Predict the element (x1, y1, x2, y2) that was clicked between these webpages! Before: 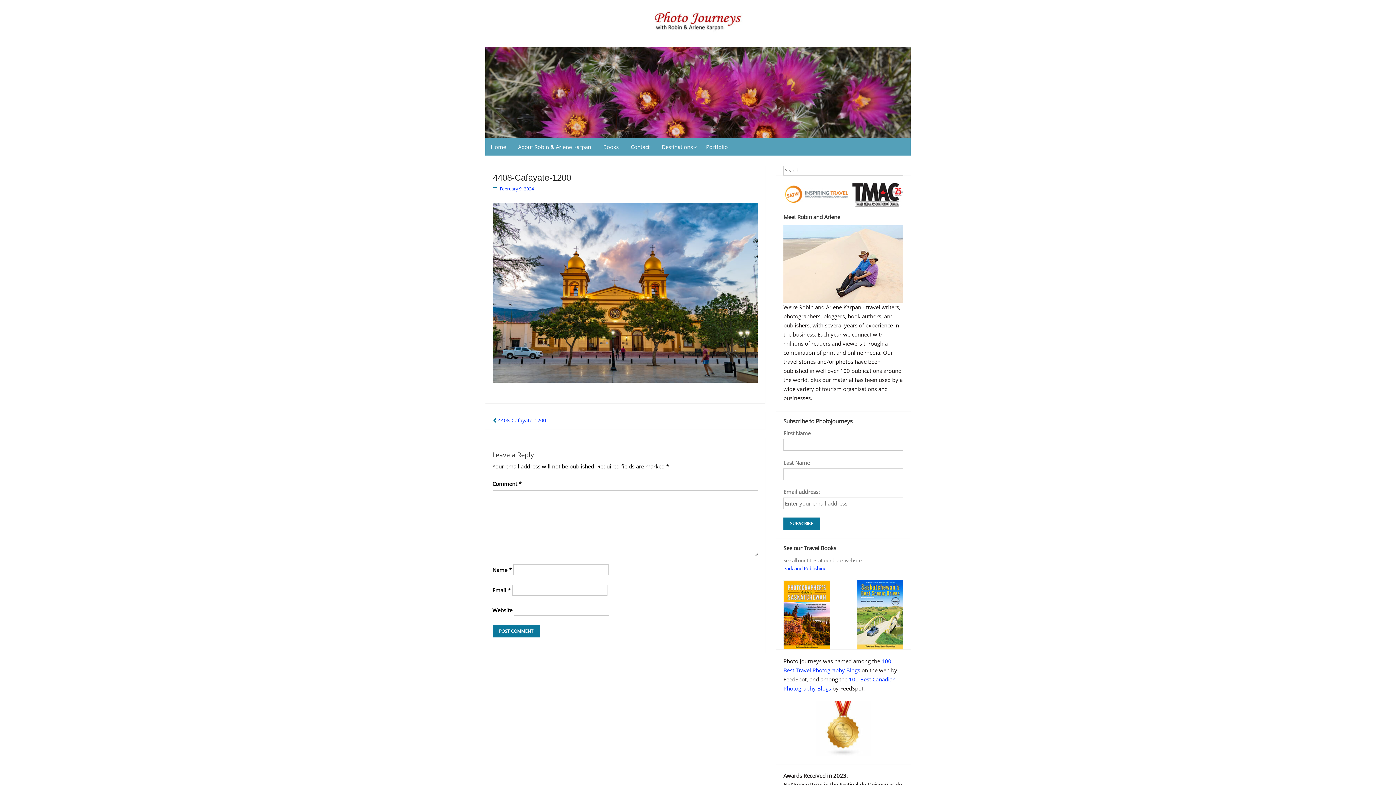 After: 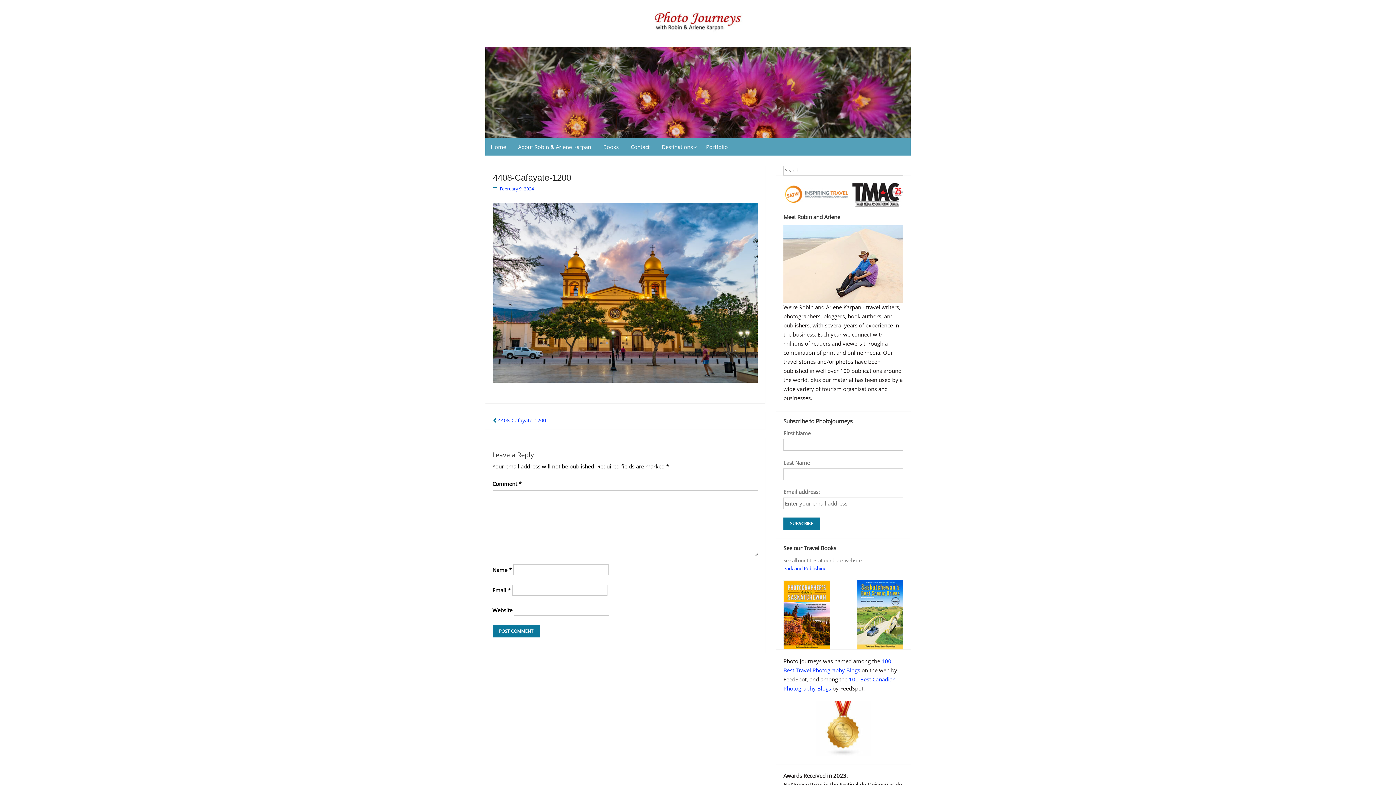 Action: label:  4408-Cafayate-1200 bbox: (493, 416, 546, 423)